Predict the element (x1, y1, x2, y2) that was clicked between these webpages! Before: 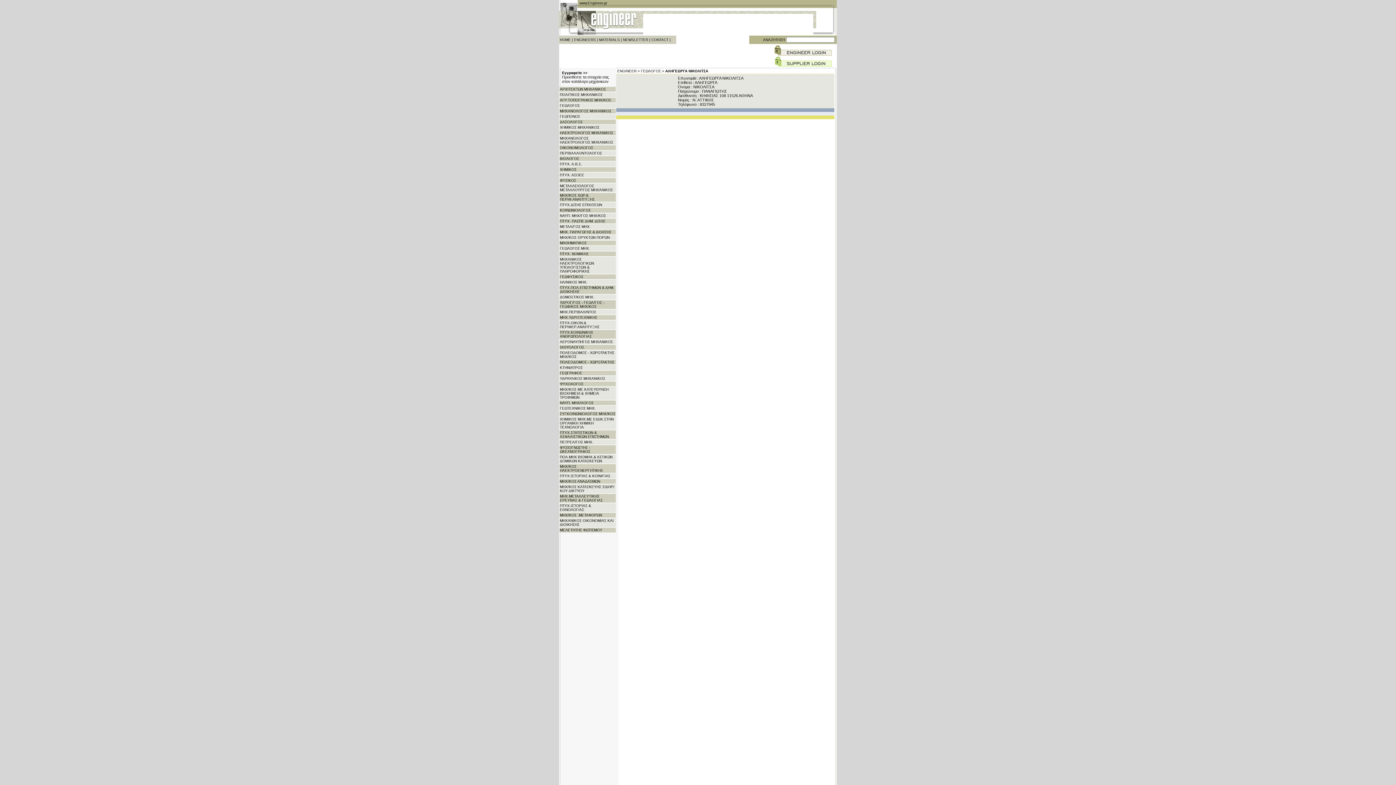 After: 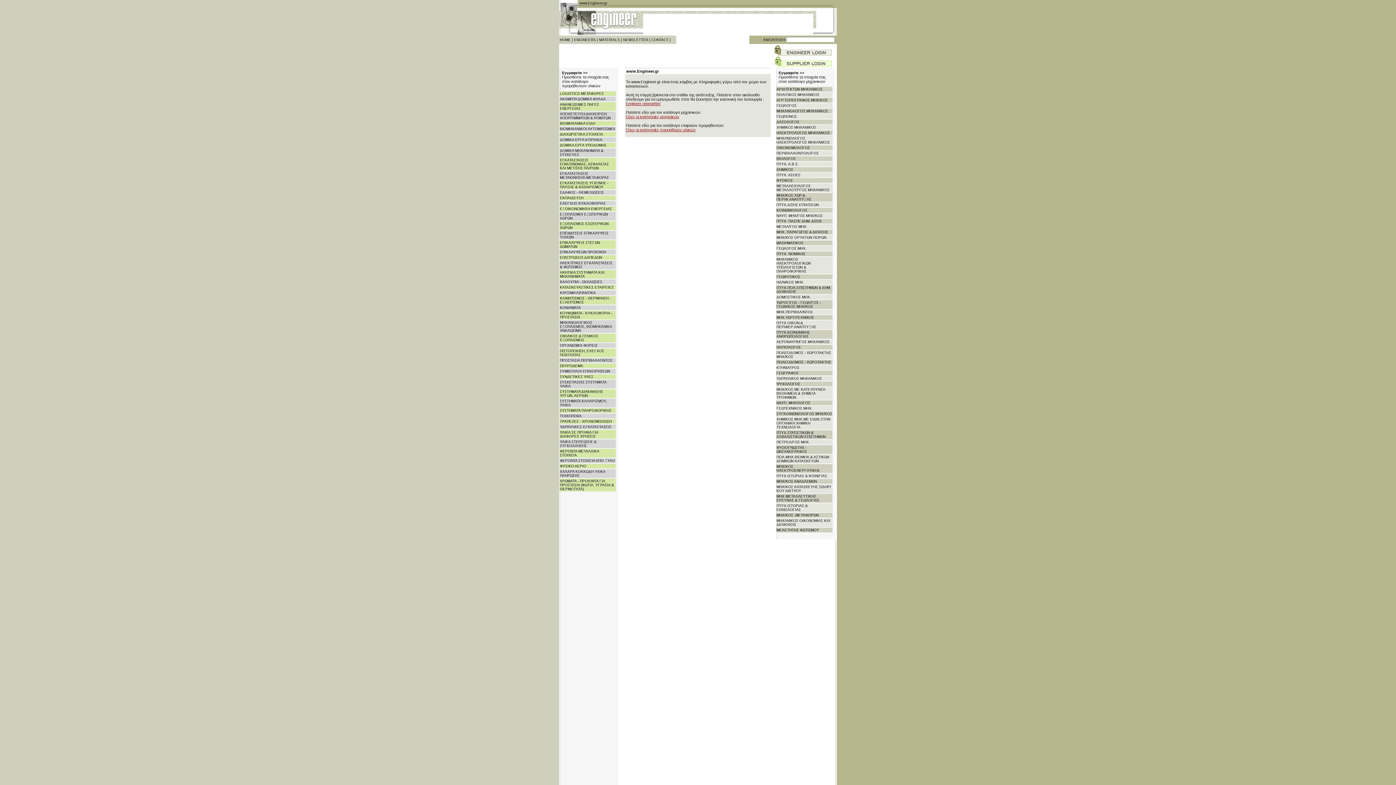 Action: bbox: (617, 69, 640, 73) label: ENGINEER >